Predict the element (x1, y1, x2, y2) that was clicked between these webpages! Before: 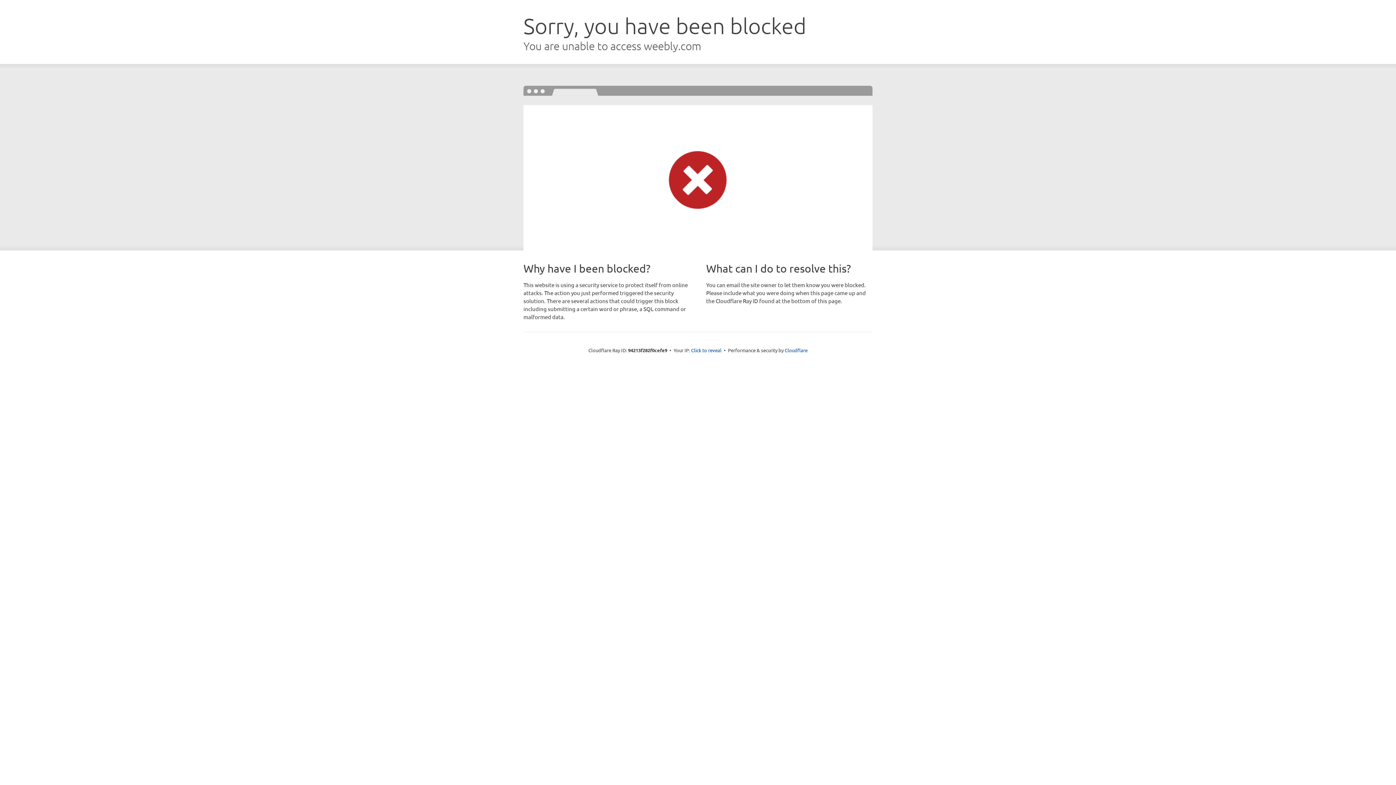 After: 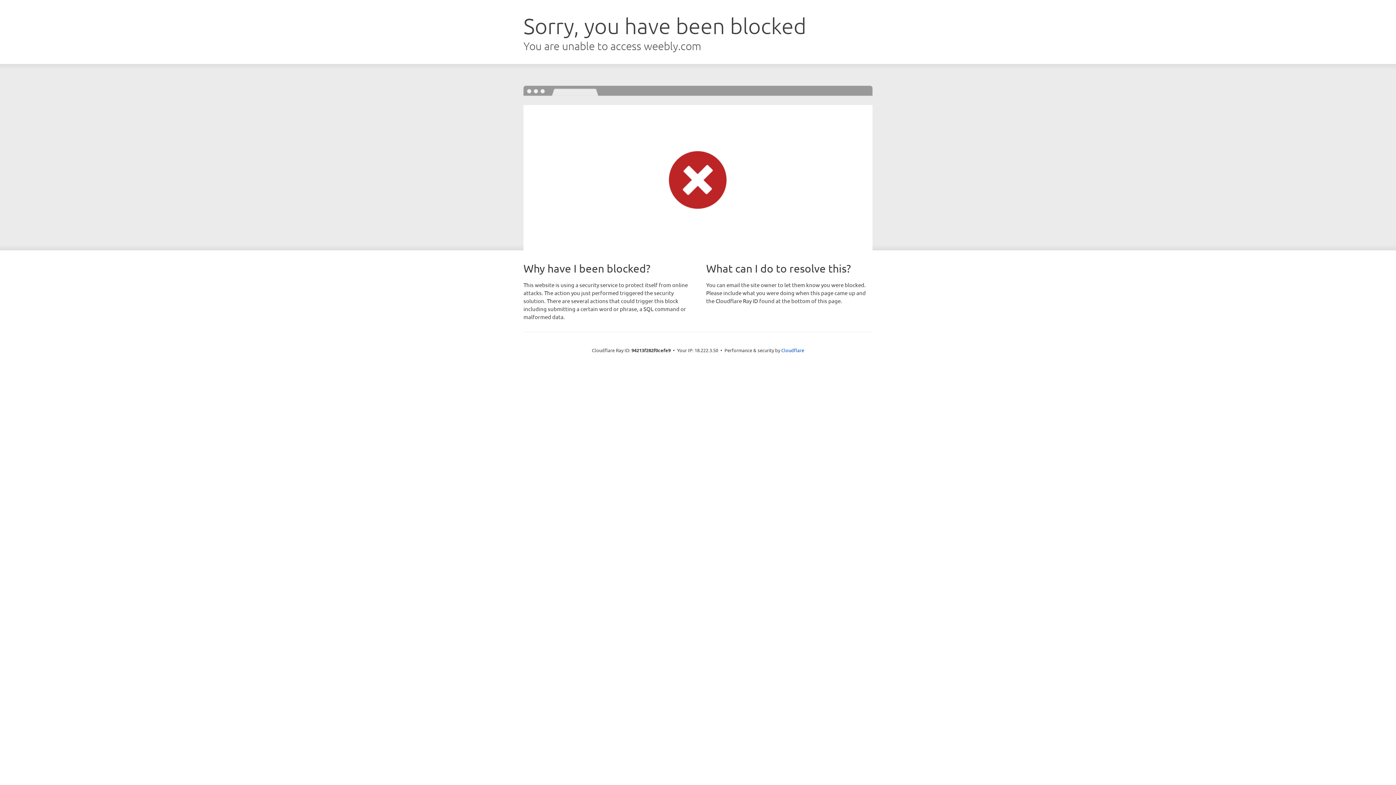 Action: label: Click to reveal bbox: (691, 346, 721, 353)